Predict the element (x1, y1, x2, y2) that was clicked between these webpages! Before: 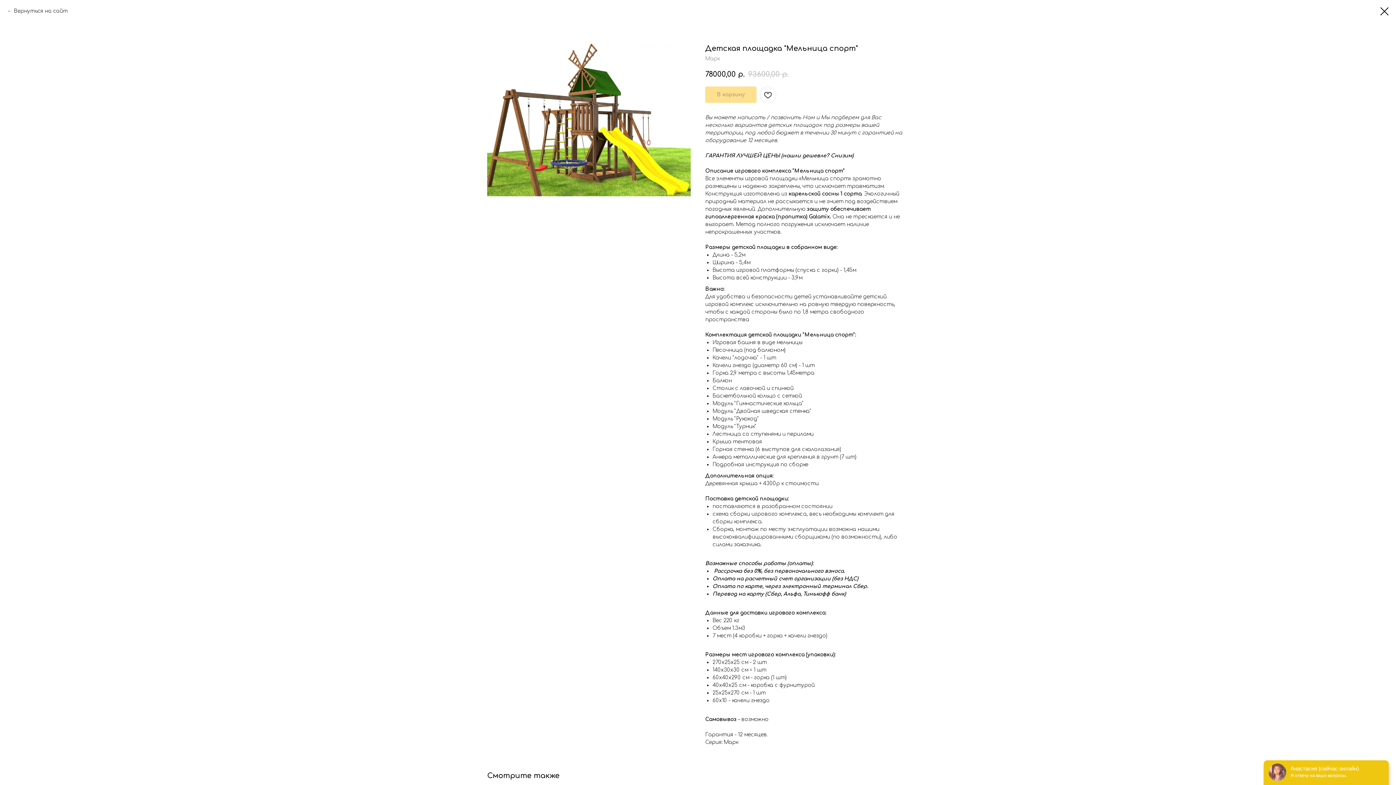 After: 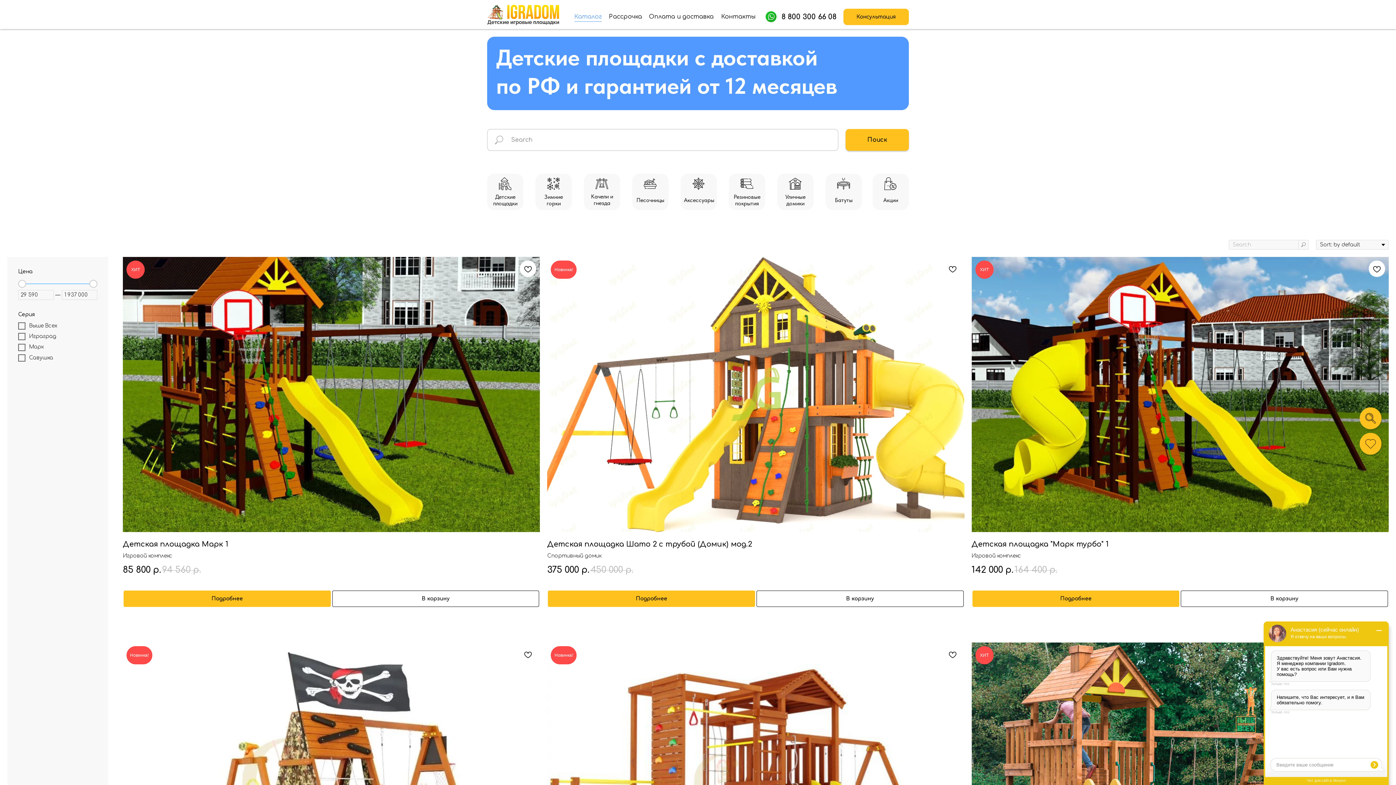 Action: bbox: (7, 7, 67, 14) label: Вернуться на сайт